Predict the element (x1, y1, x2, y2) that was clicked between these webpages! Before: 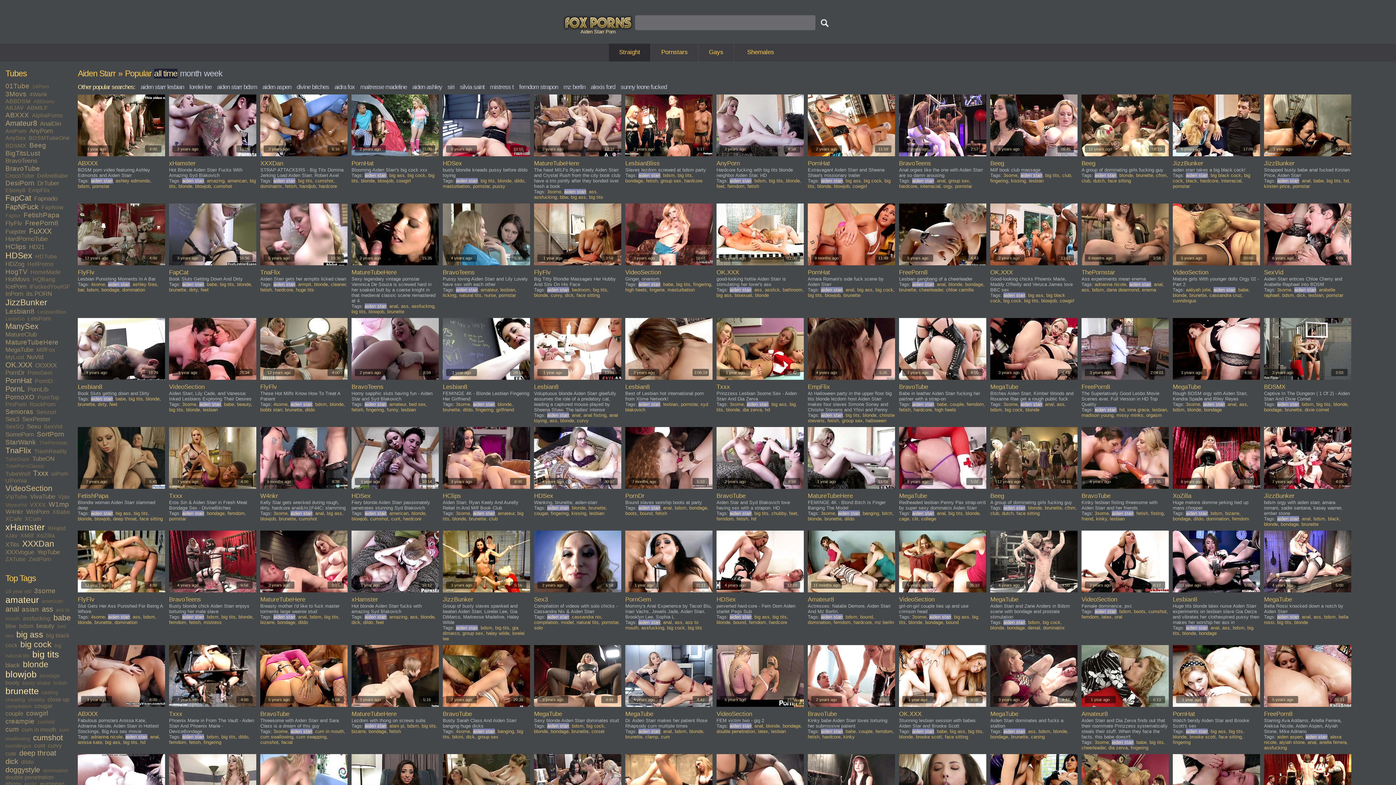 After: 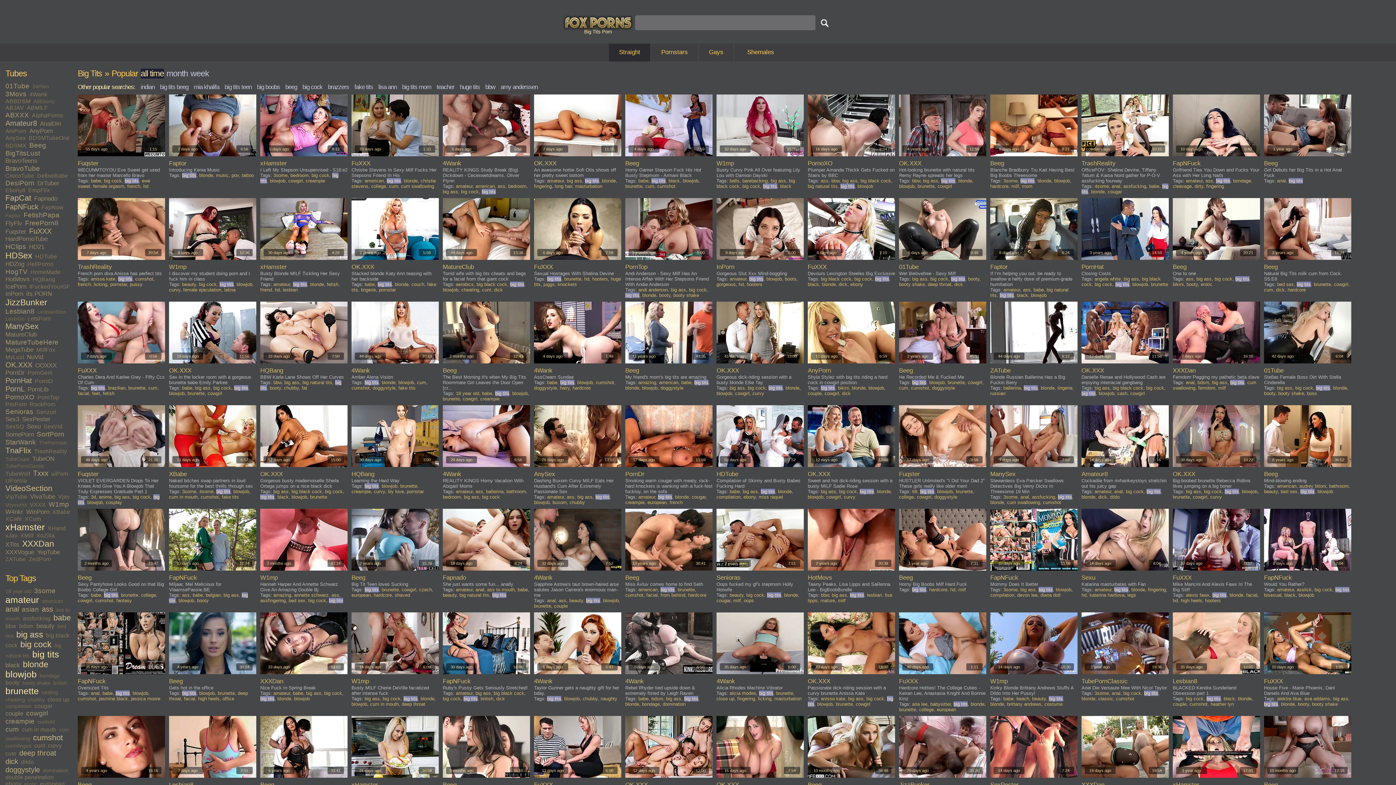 Action: label: big tits bbox: (298, 178, 312, 183)